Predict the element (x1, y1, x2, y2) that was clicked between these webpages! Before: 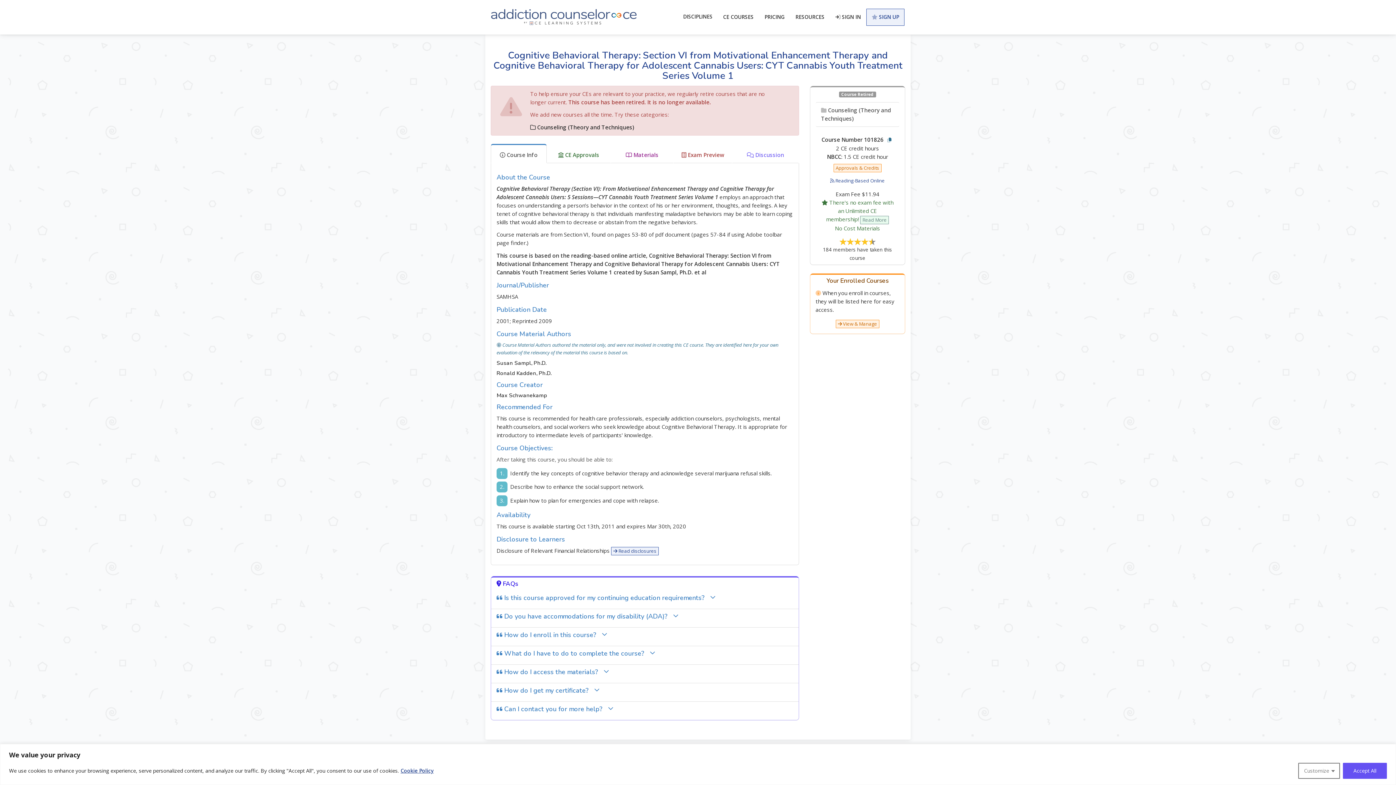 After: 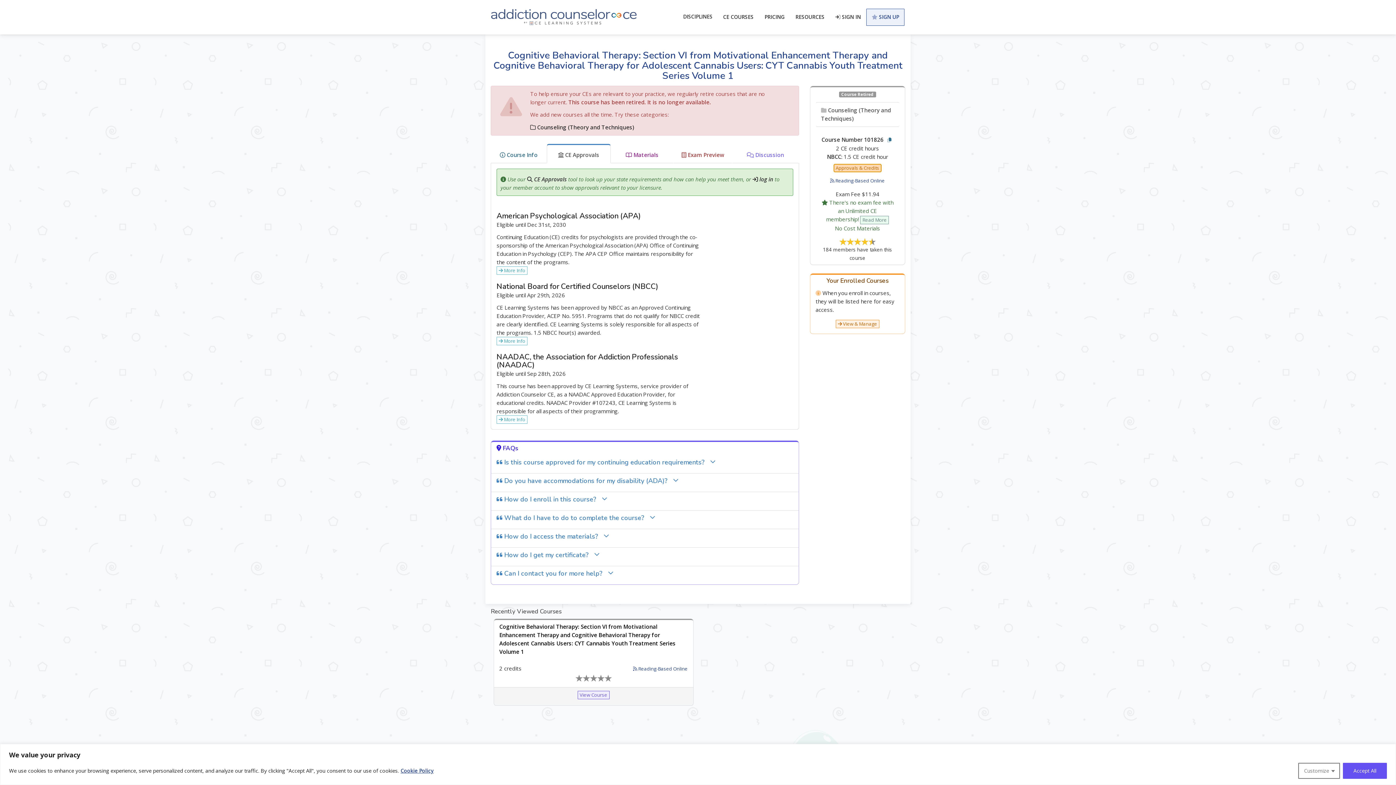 Action: bbox: (833, 163, 881, 172) label: Approvals & Credits